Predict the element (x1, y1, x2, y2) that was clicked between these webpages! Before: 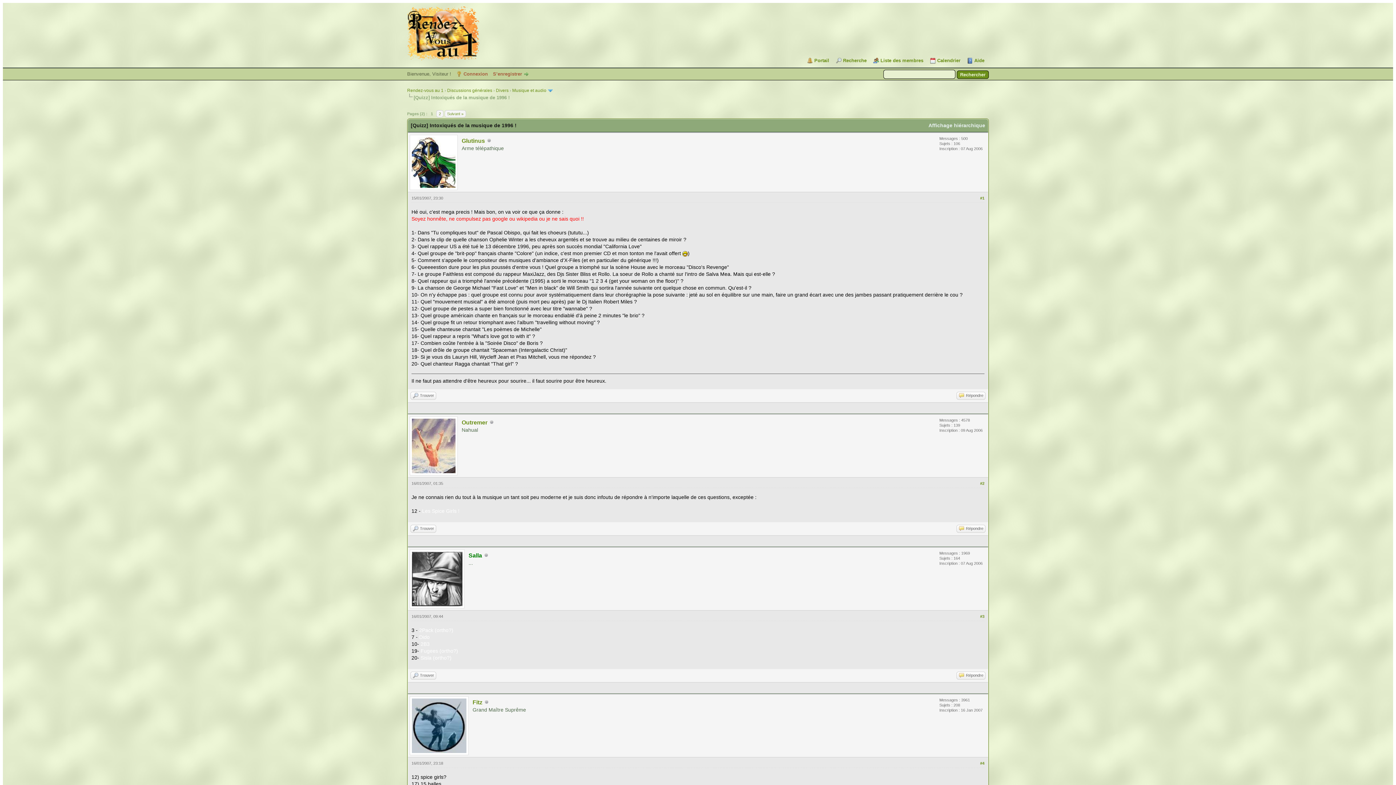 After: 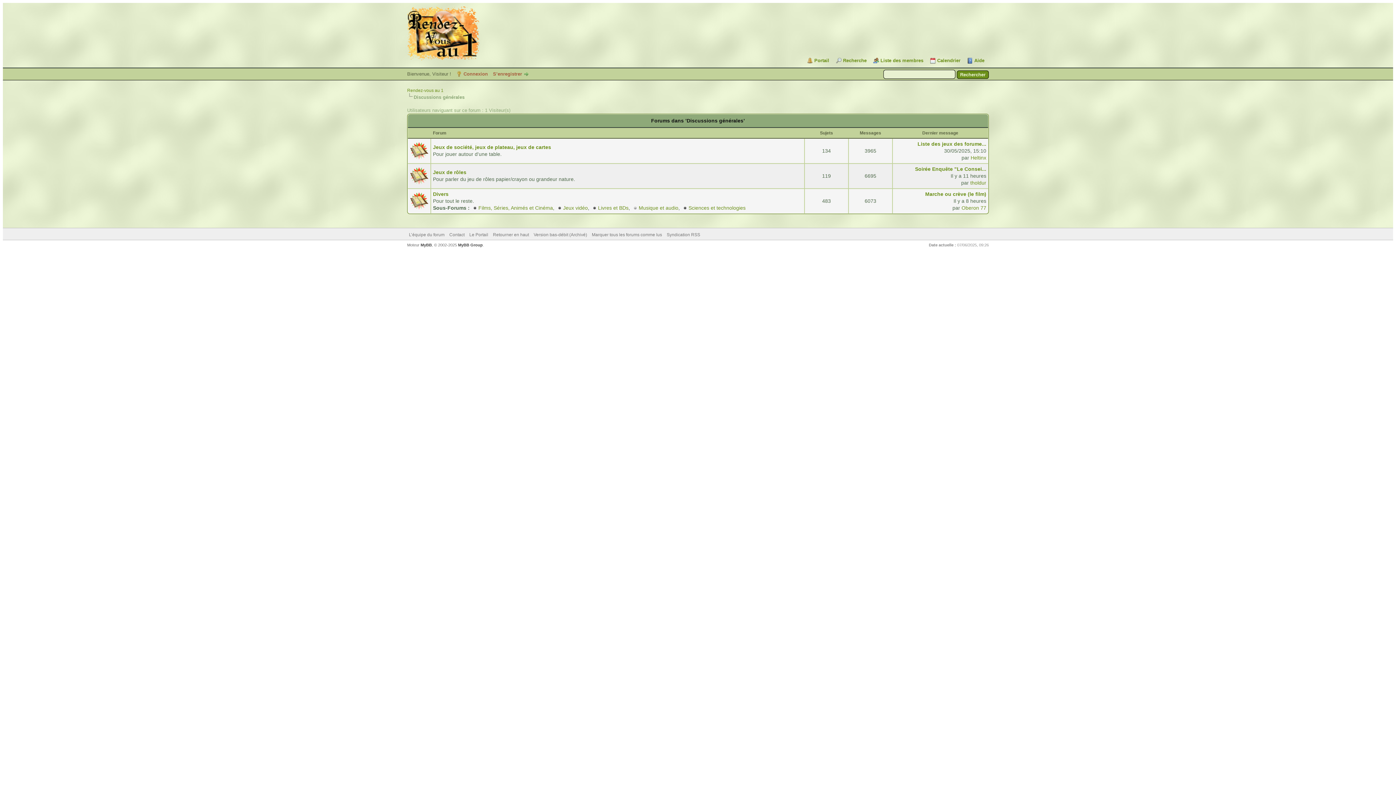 Action: label: Discussions générales bbox: (447, 88, 492, 93)